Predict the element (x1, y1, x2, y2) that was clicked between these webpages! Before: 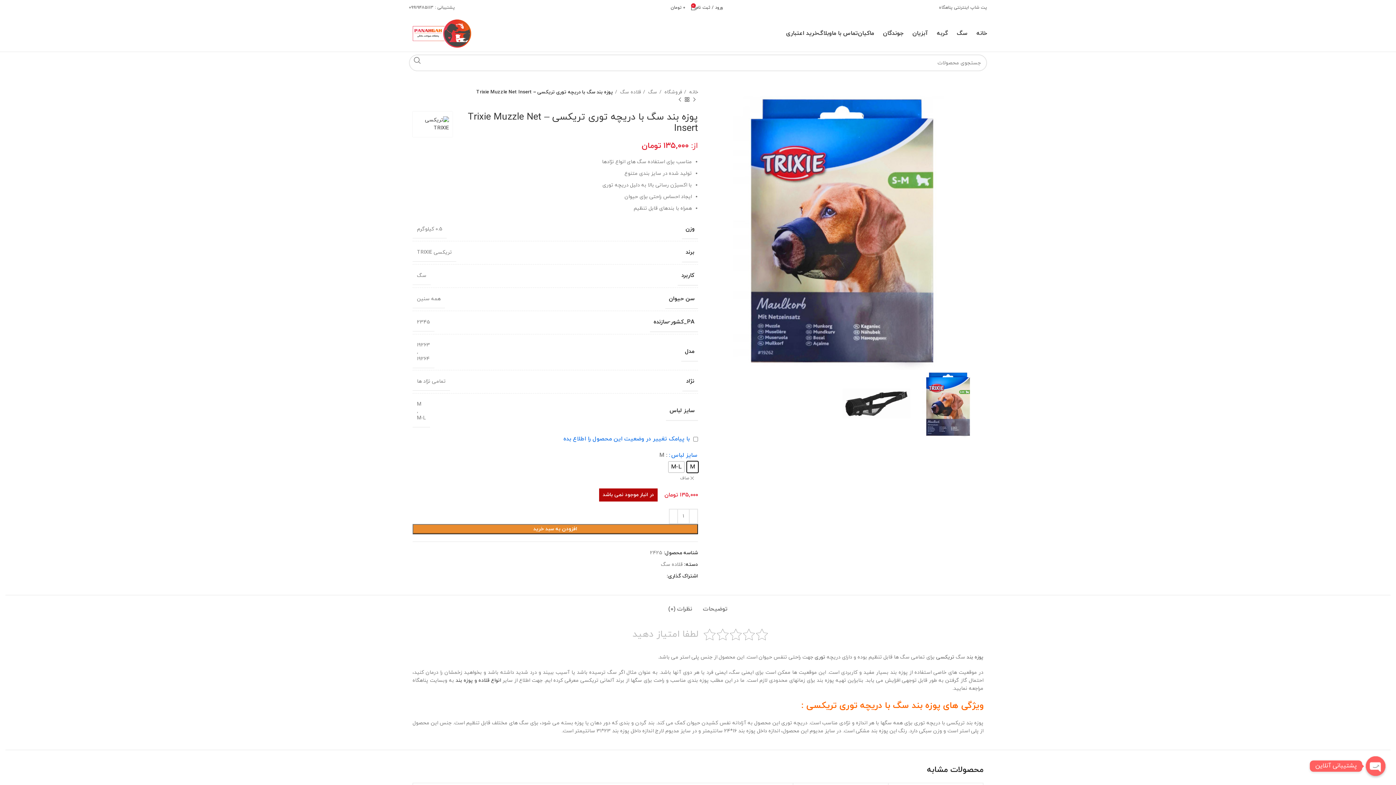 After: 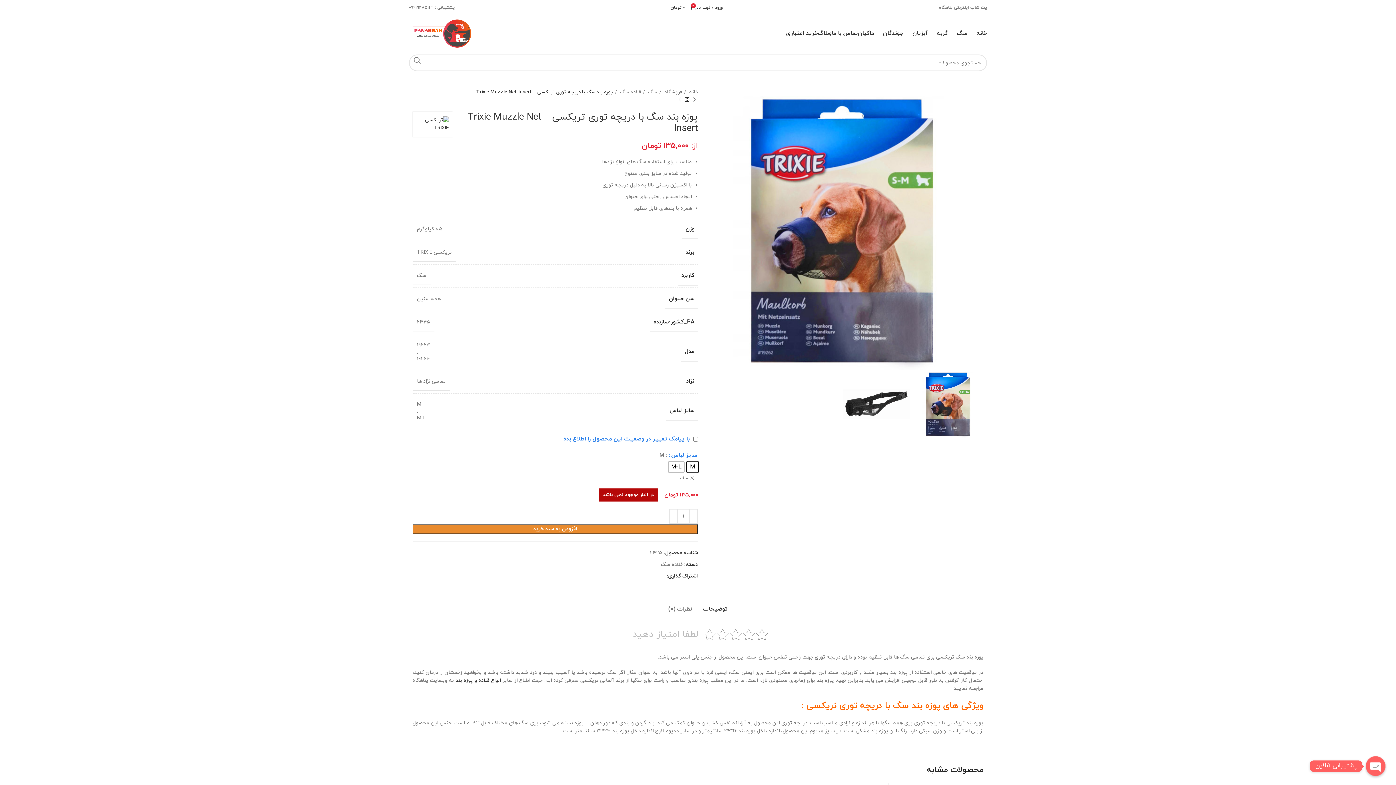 Action: label: توضیحات bbox: (703, 595, 727, 616)